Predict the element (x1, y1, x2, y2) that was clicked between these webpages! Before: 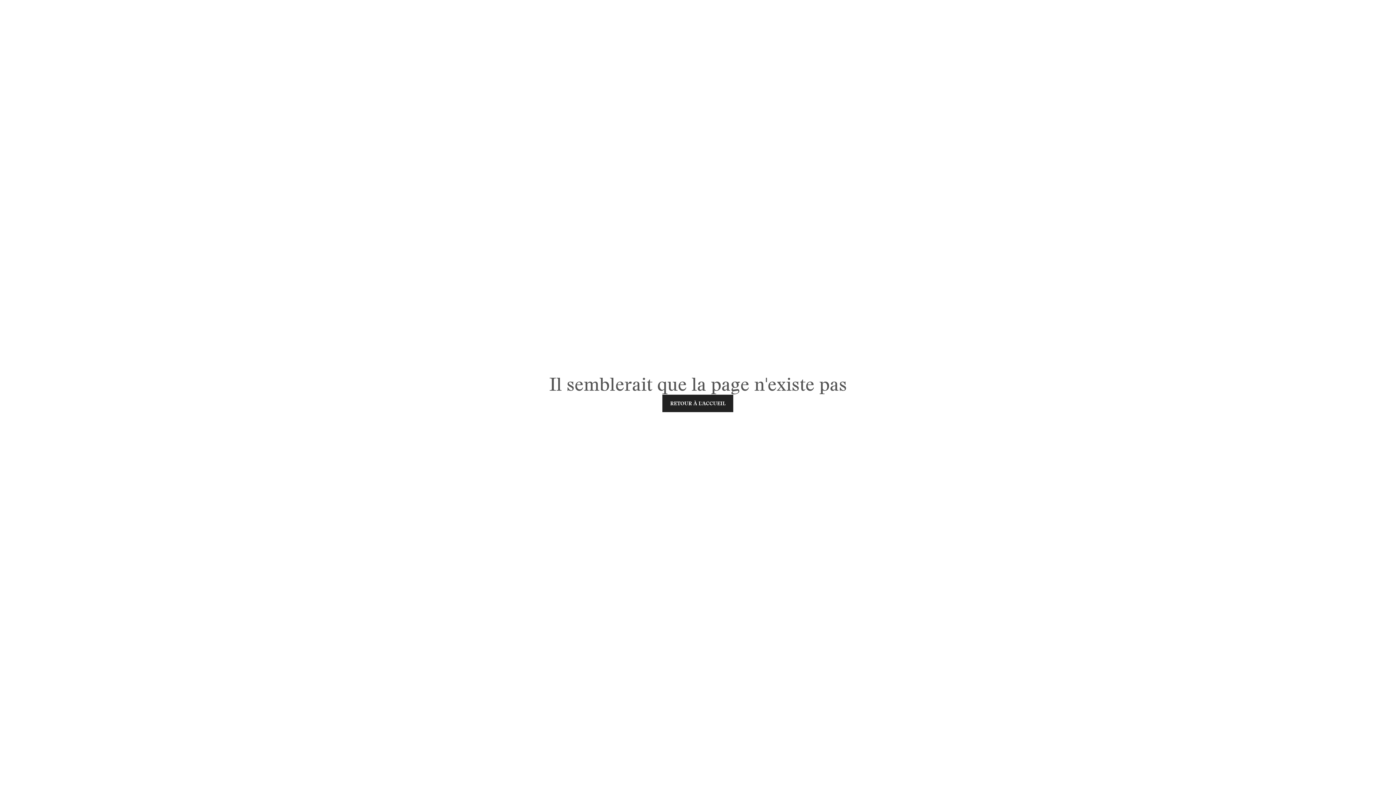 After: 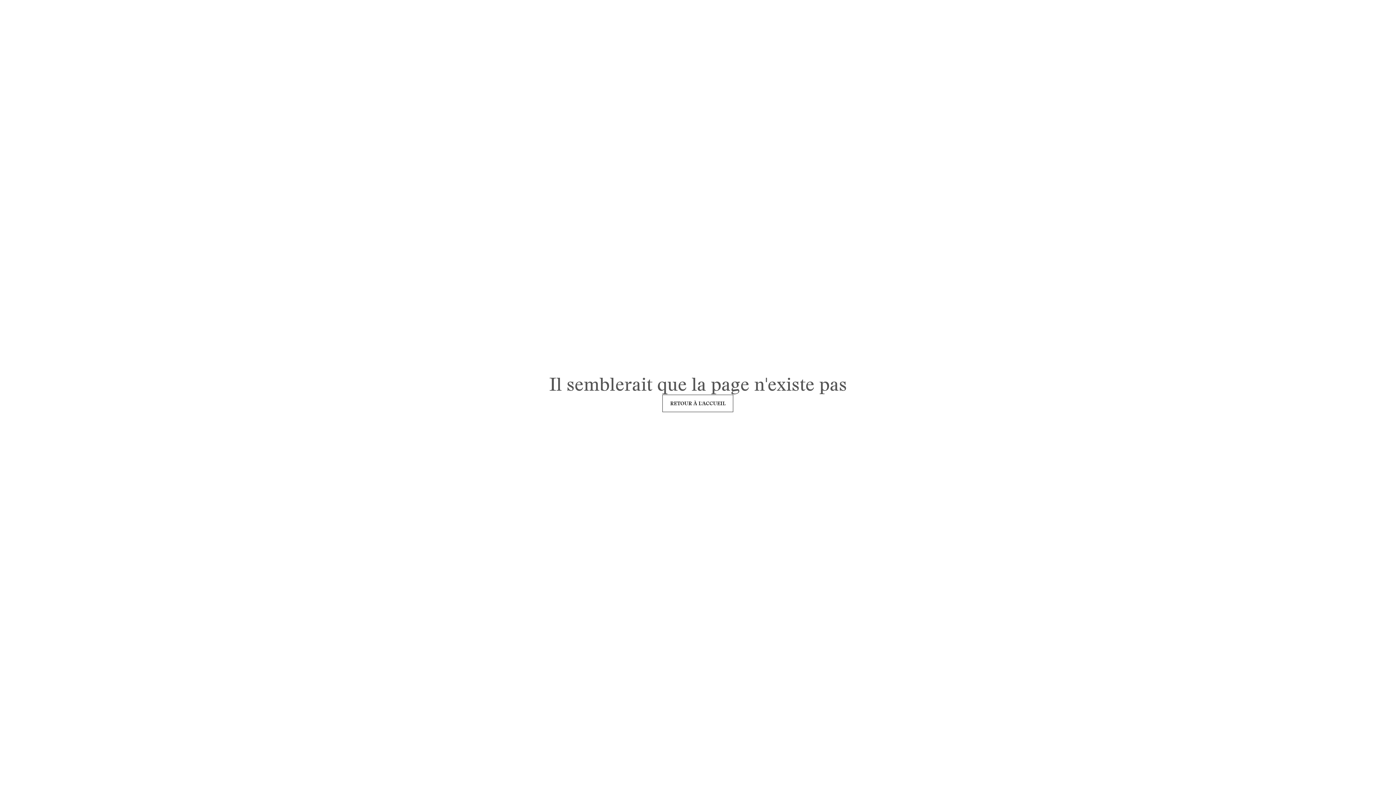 Action: bbox: (662, 394, 733, 412) label: RETOUR À L'ACCUEIL
RETOUR À L'ACCUEIL